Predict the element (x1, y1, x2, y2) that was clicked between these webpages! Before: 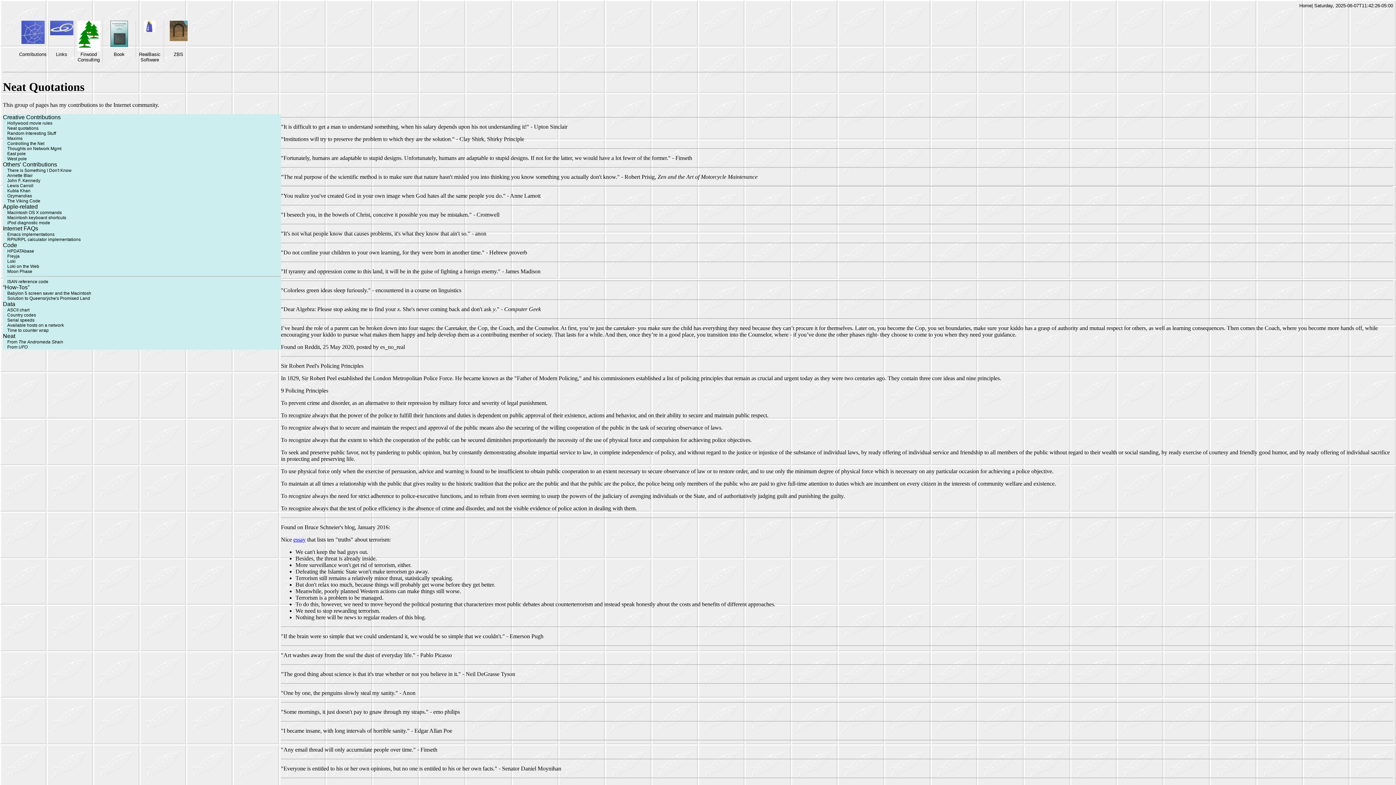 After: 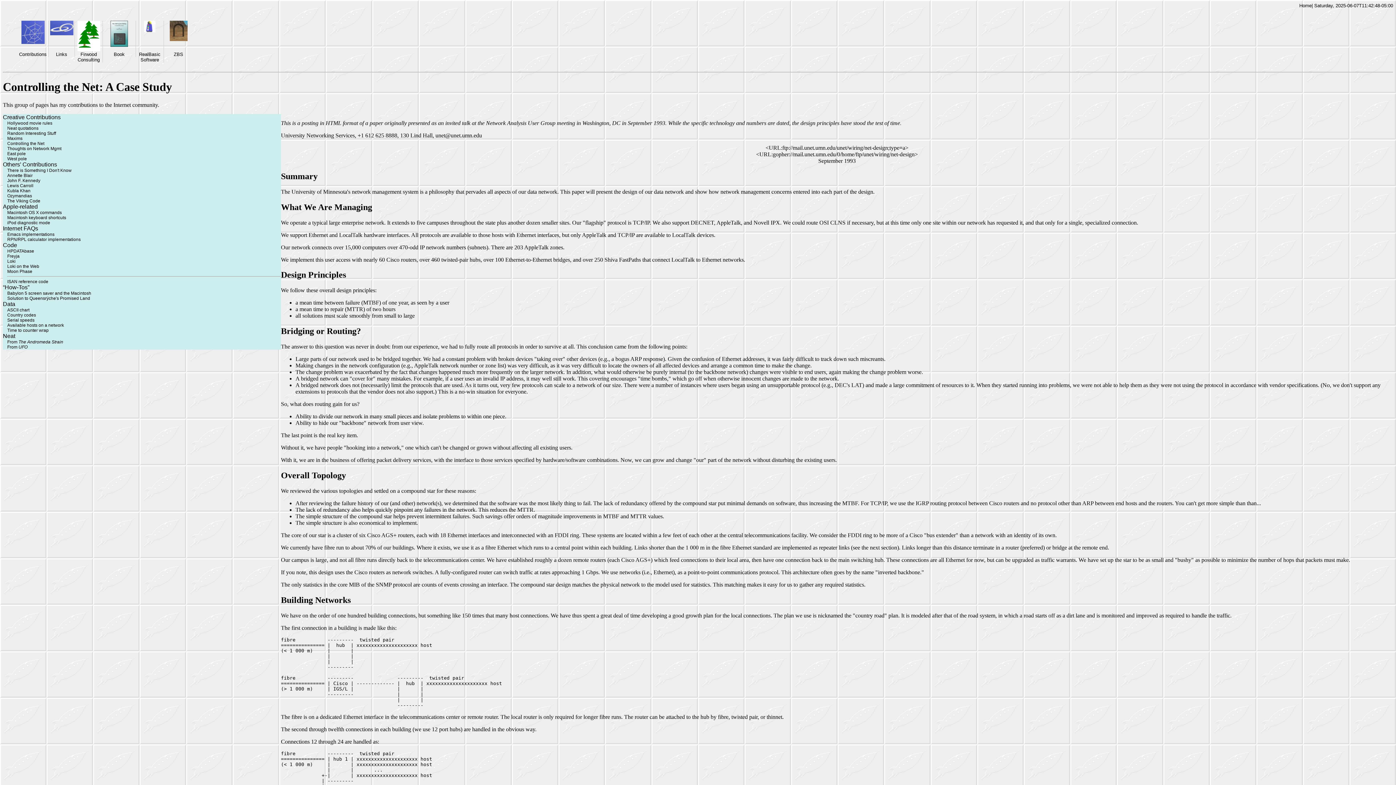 Action: bbox: (7, 141, 44, 146) label: Controlling the Net